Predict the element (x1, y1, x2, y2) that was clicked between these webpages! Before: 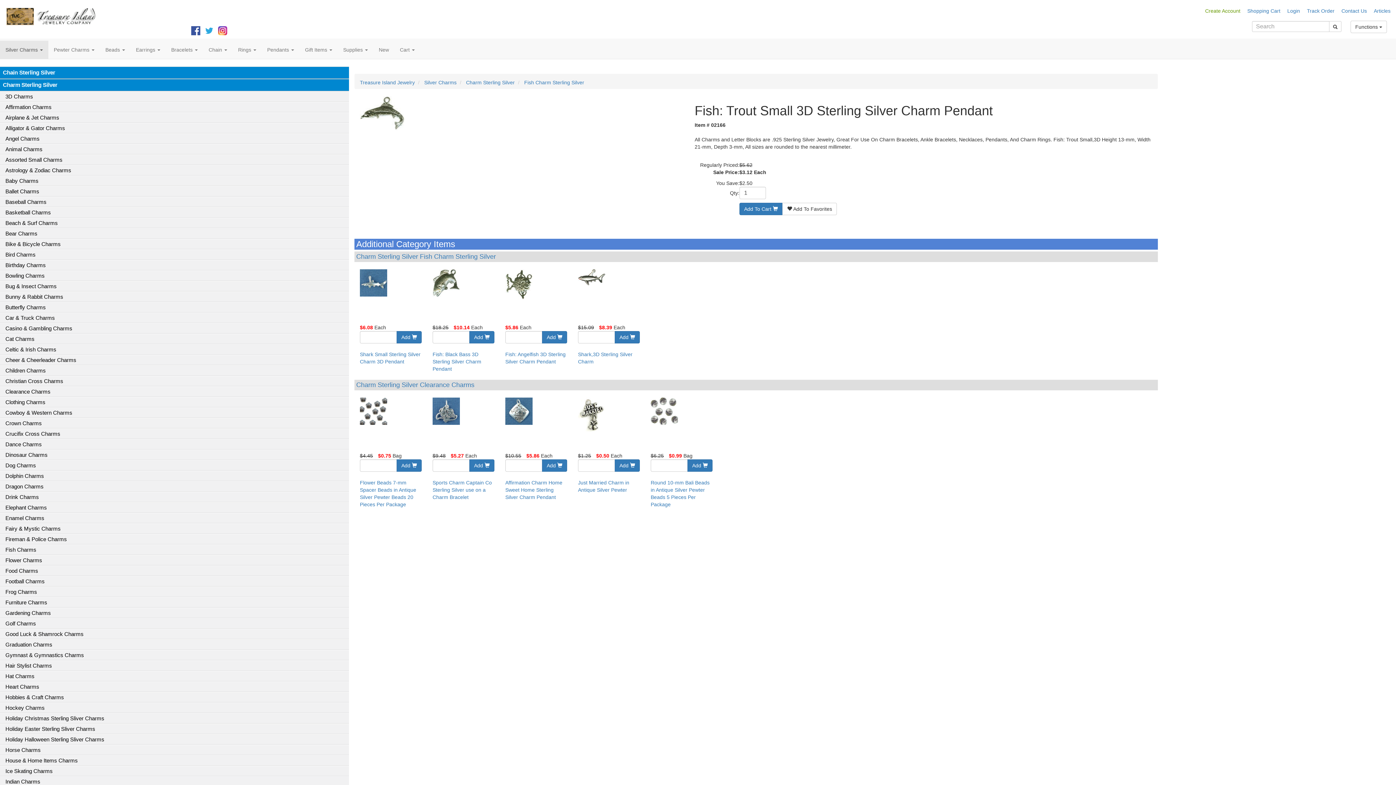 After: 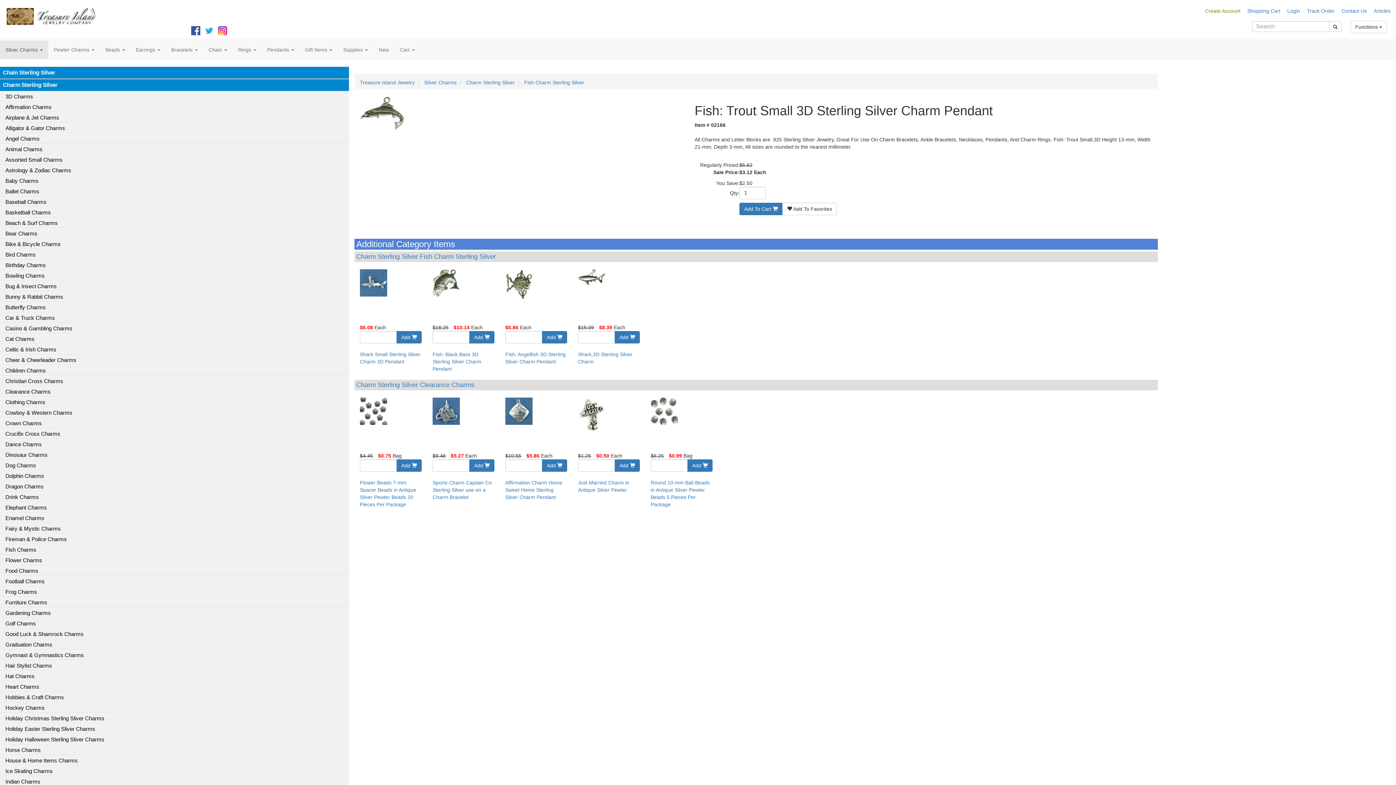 Action: bbox: (204, 27, 213, 33)